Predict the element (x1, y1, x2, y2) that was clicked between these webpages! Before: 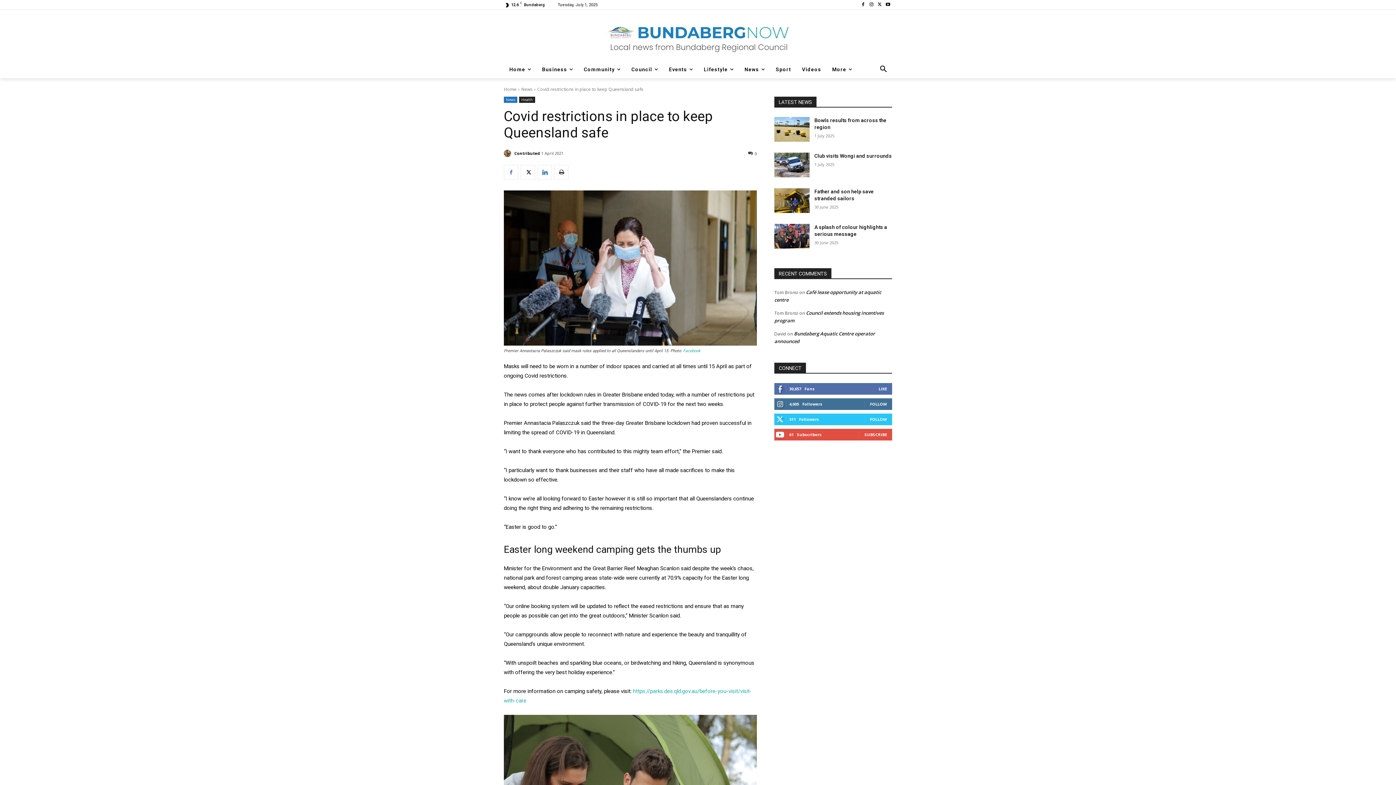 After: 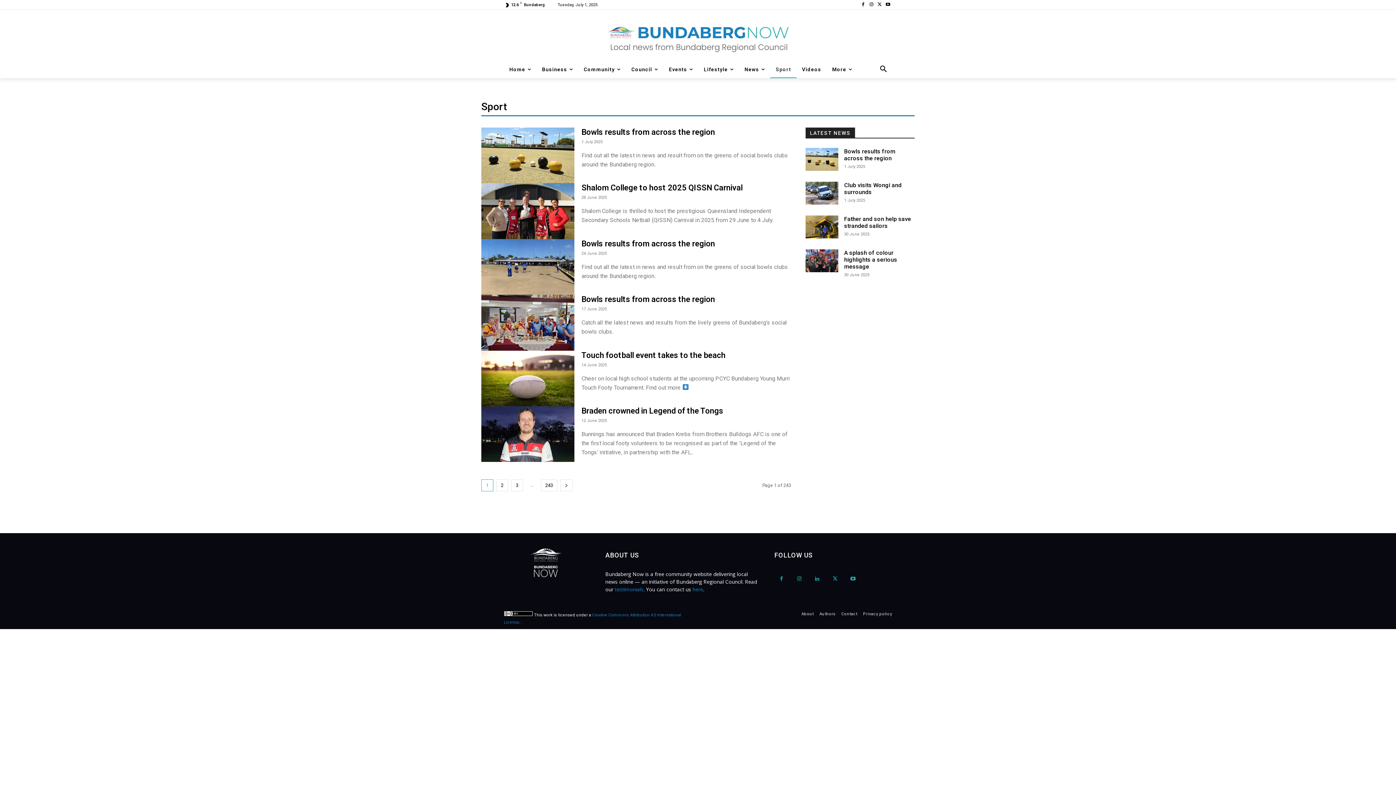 Action: bbox: (770, 60, 796, 78) label: Sport